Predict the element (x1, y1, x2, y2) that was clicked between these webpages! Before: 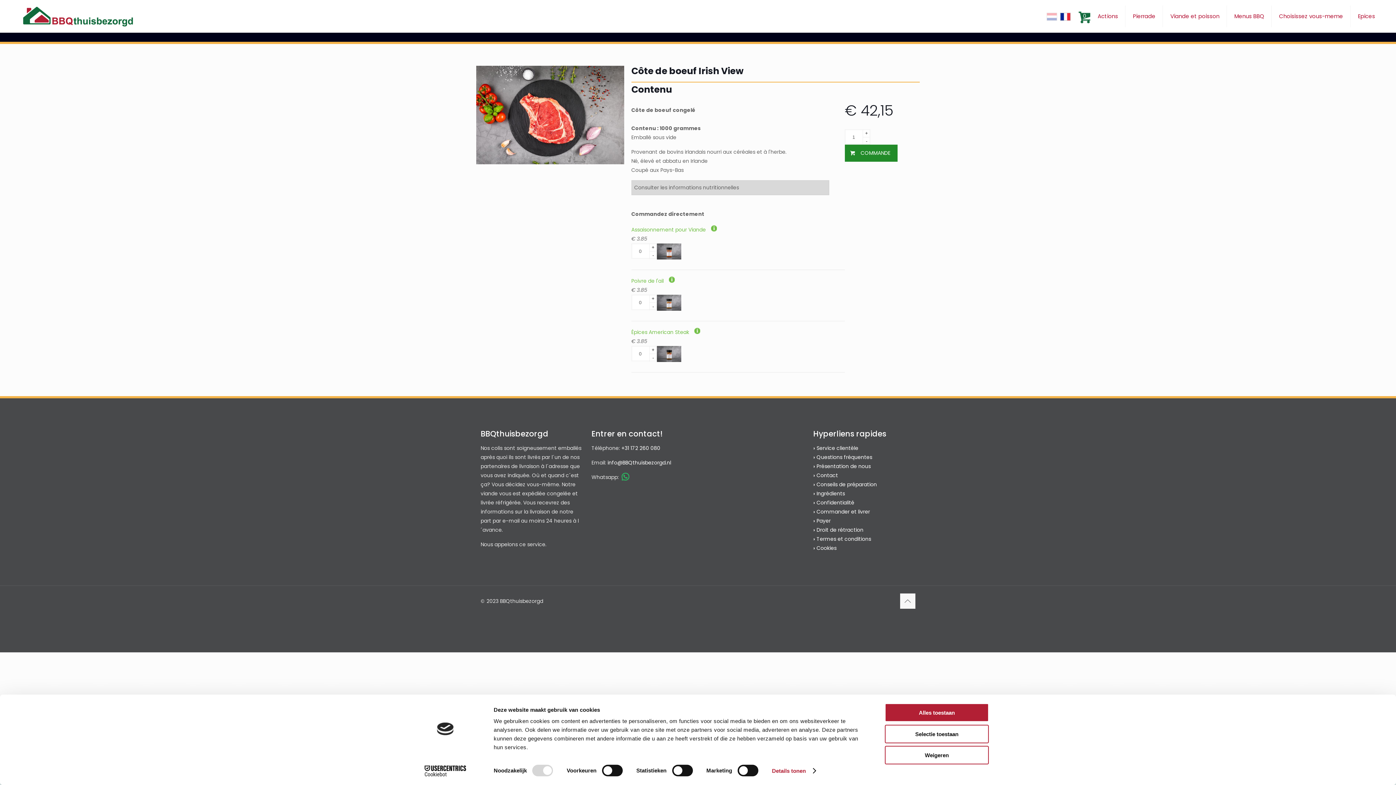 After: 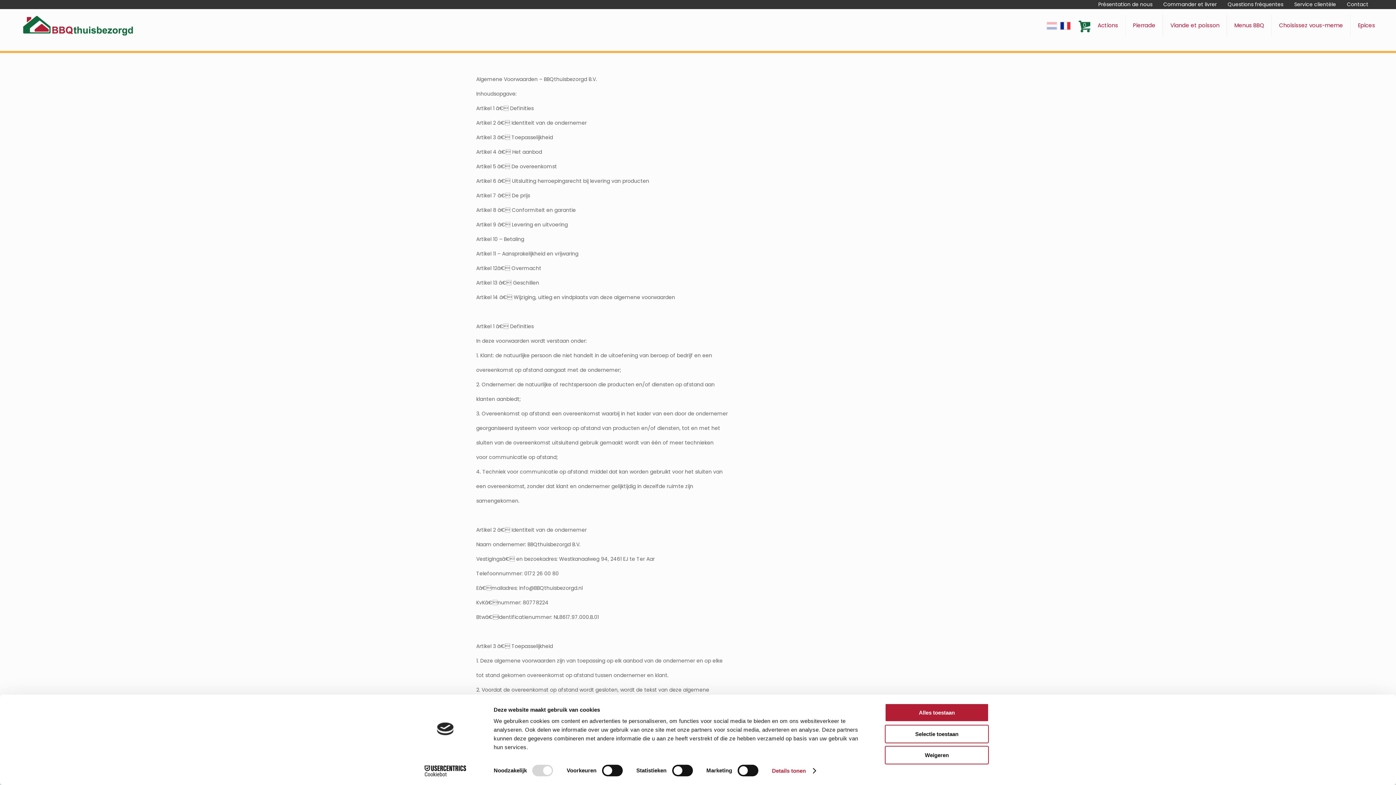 Action: label: Termes et conditions bbox: (816, 535, 871, 542)